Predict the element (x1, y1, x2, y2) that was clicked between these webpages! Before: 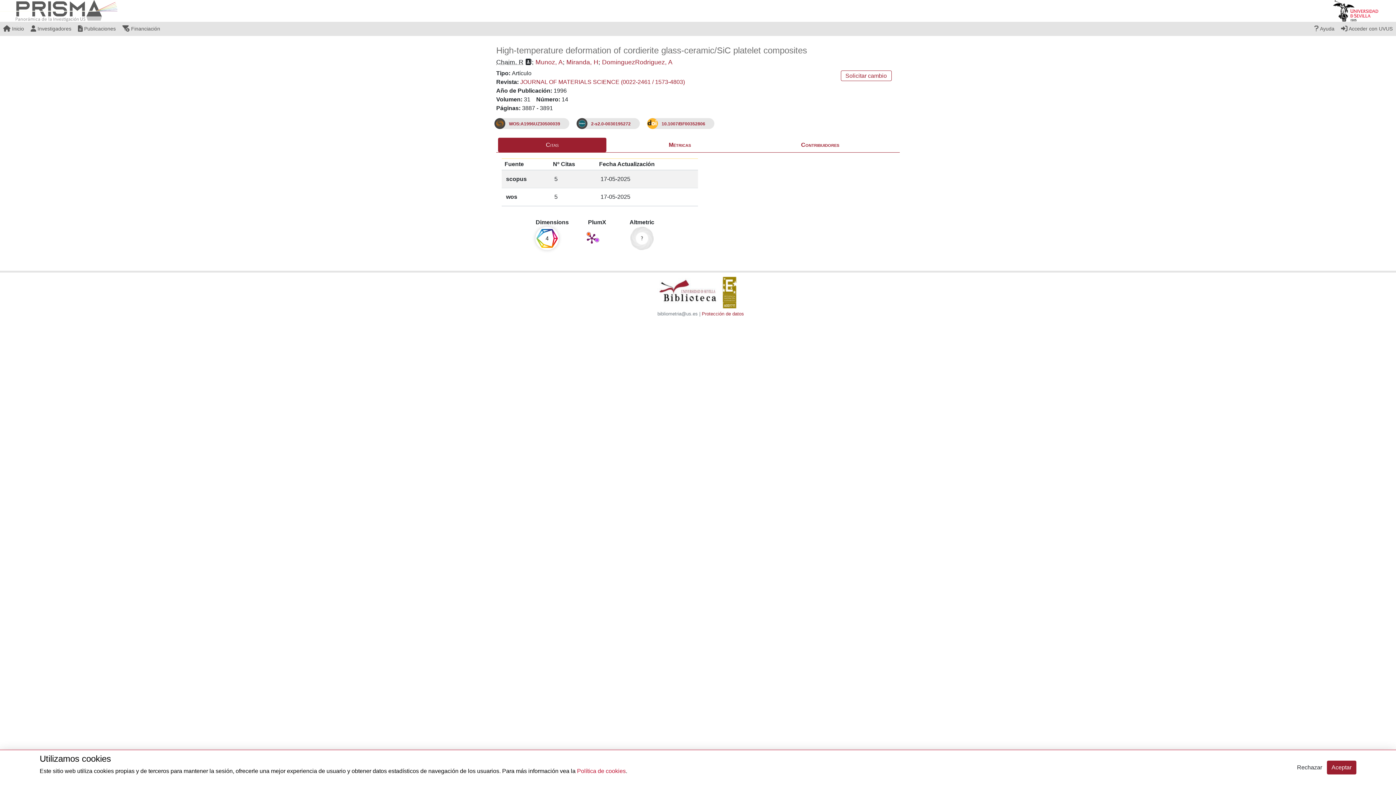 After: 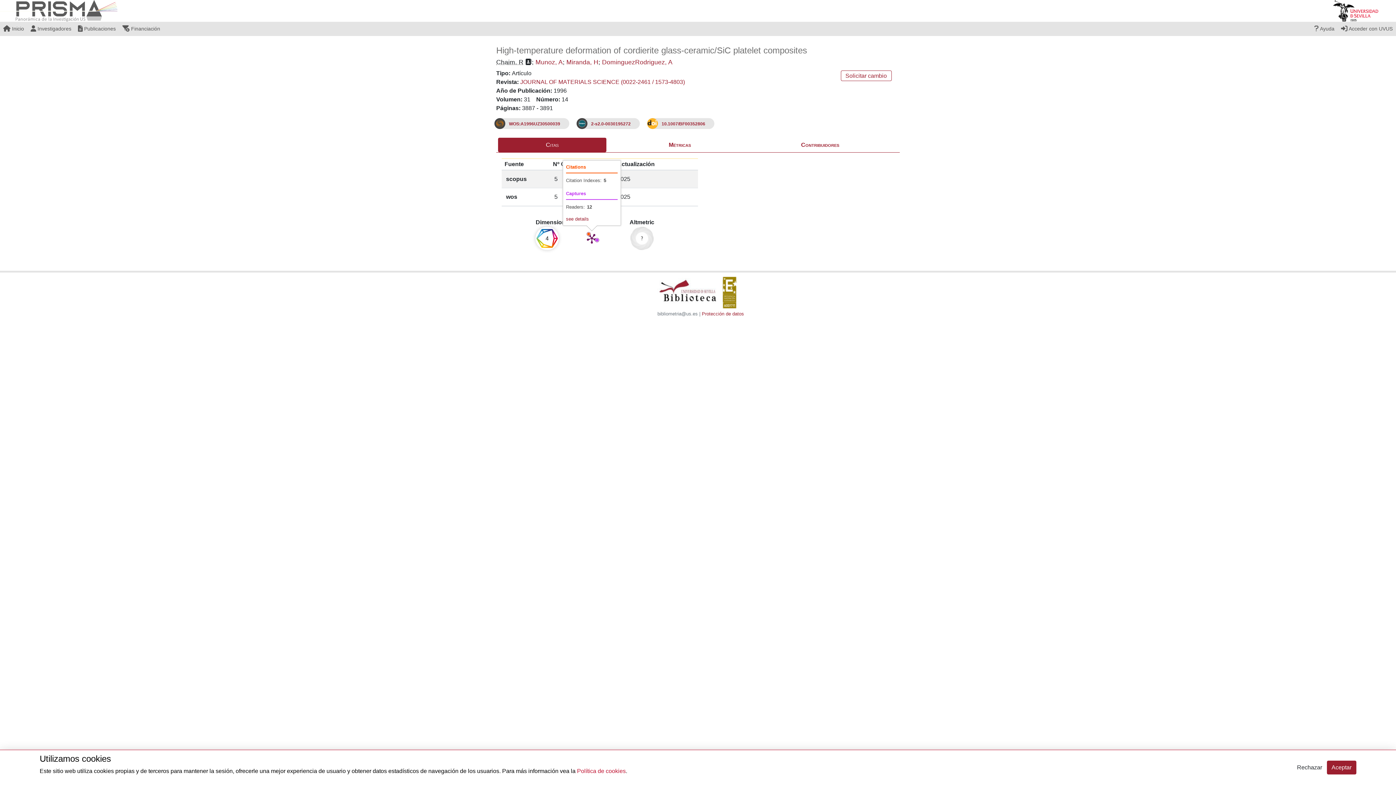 Action: bbox: (580, 226, 603, 250)